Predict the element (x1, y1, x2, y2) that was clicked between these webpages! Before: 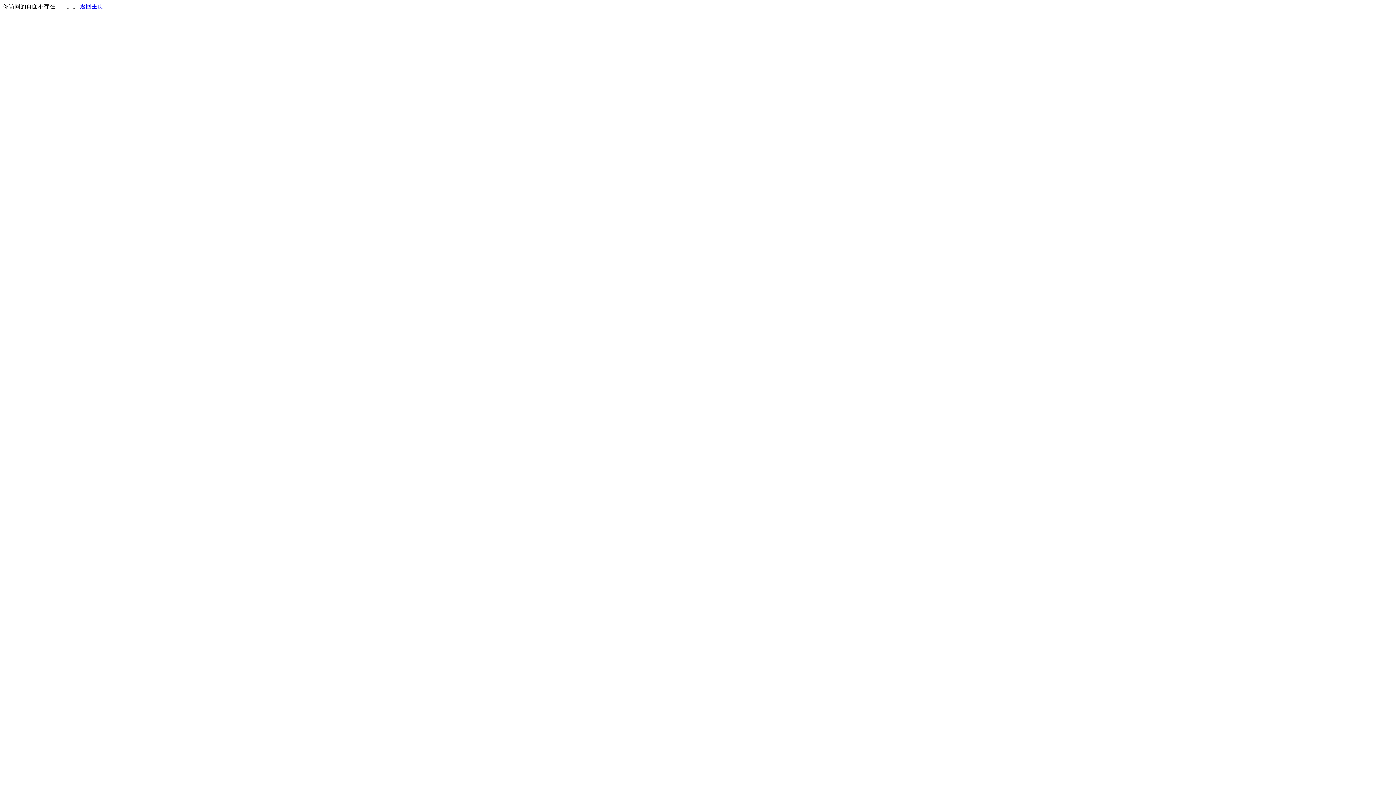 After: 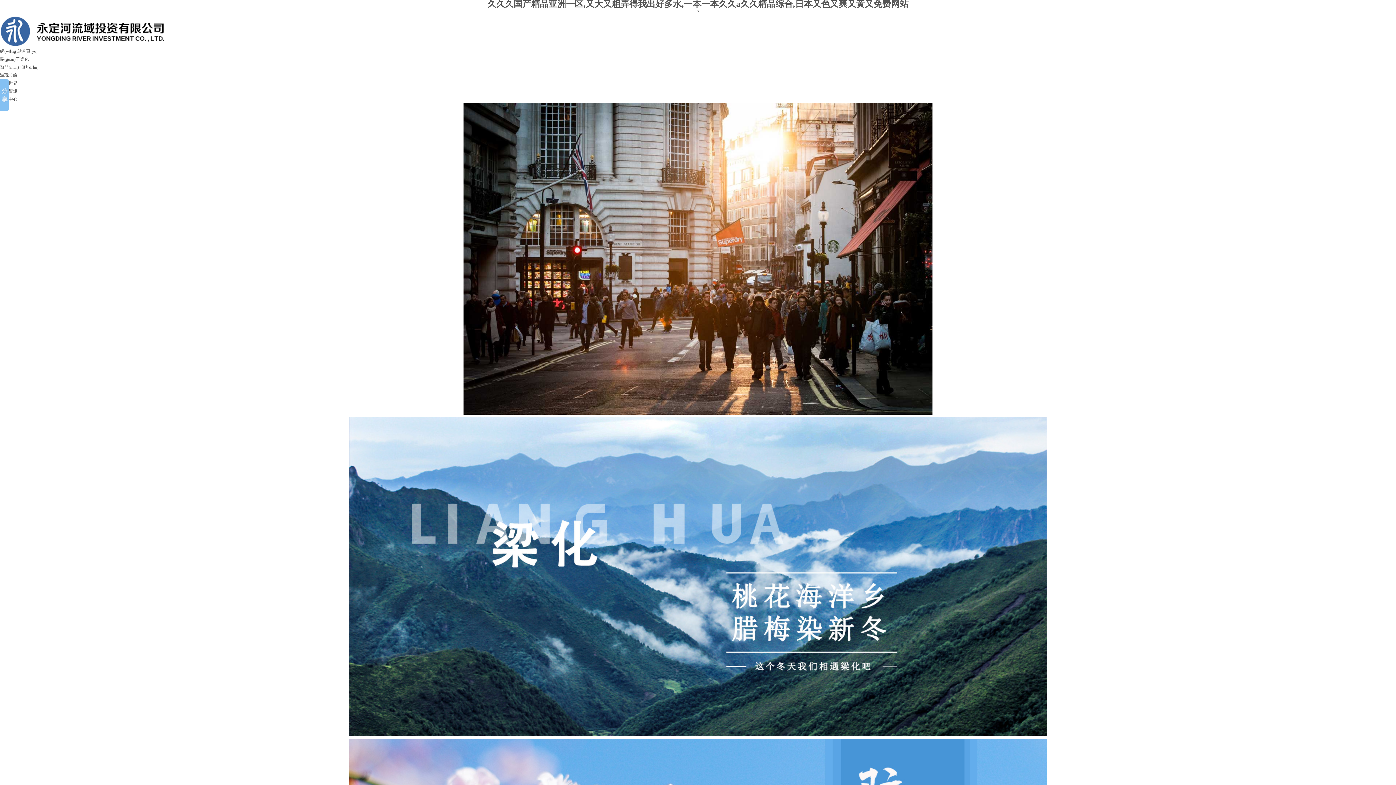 Action: label: 返回主页 bbox: (80, 3, 103, 9)